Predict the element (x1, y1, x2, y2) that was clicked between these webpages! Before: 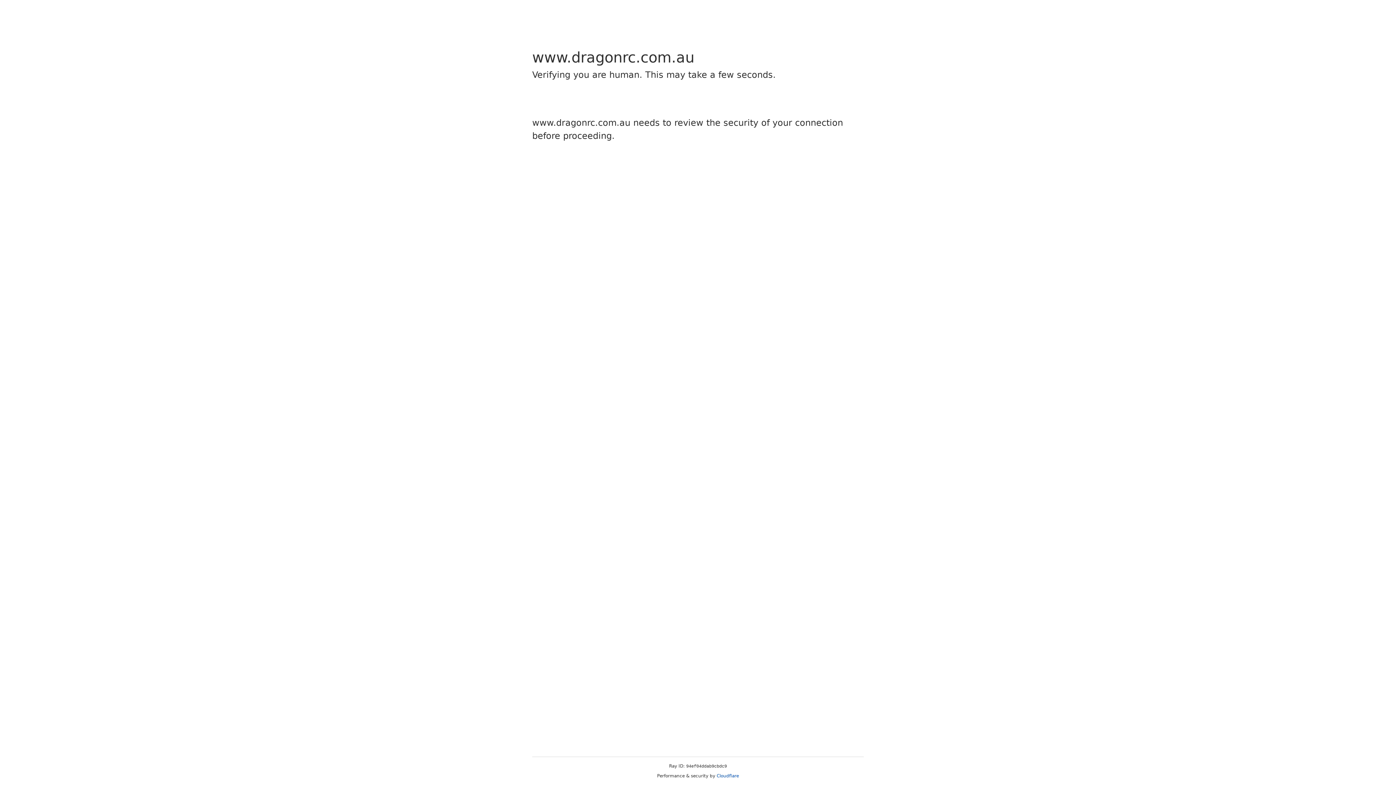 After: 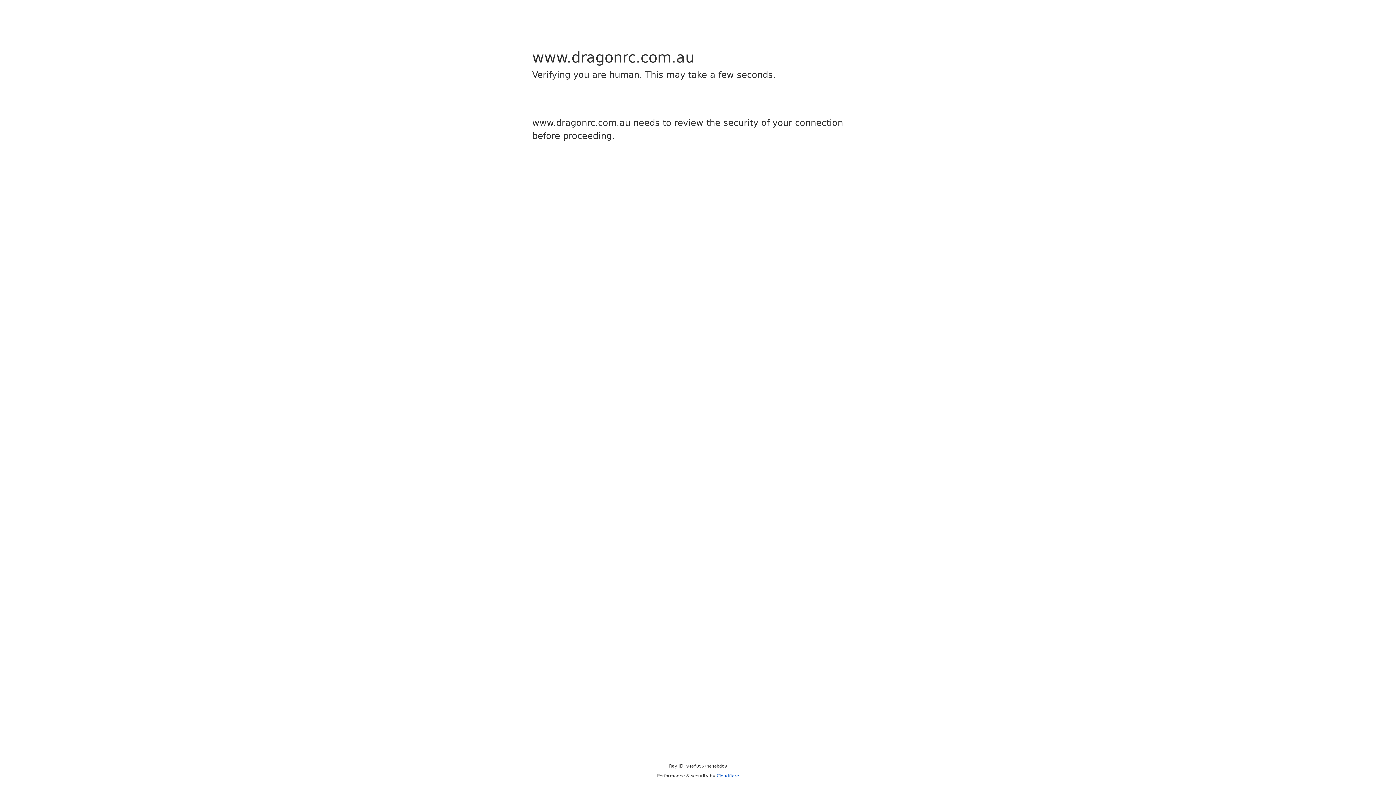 Action: bbox: (716, 773, 739, 778) label: Cloudflare